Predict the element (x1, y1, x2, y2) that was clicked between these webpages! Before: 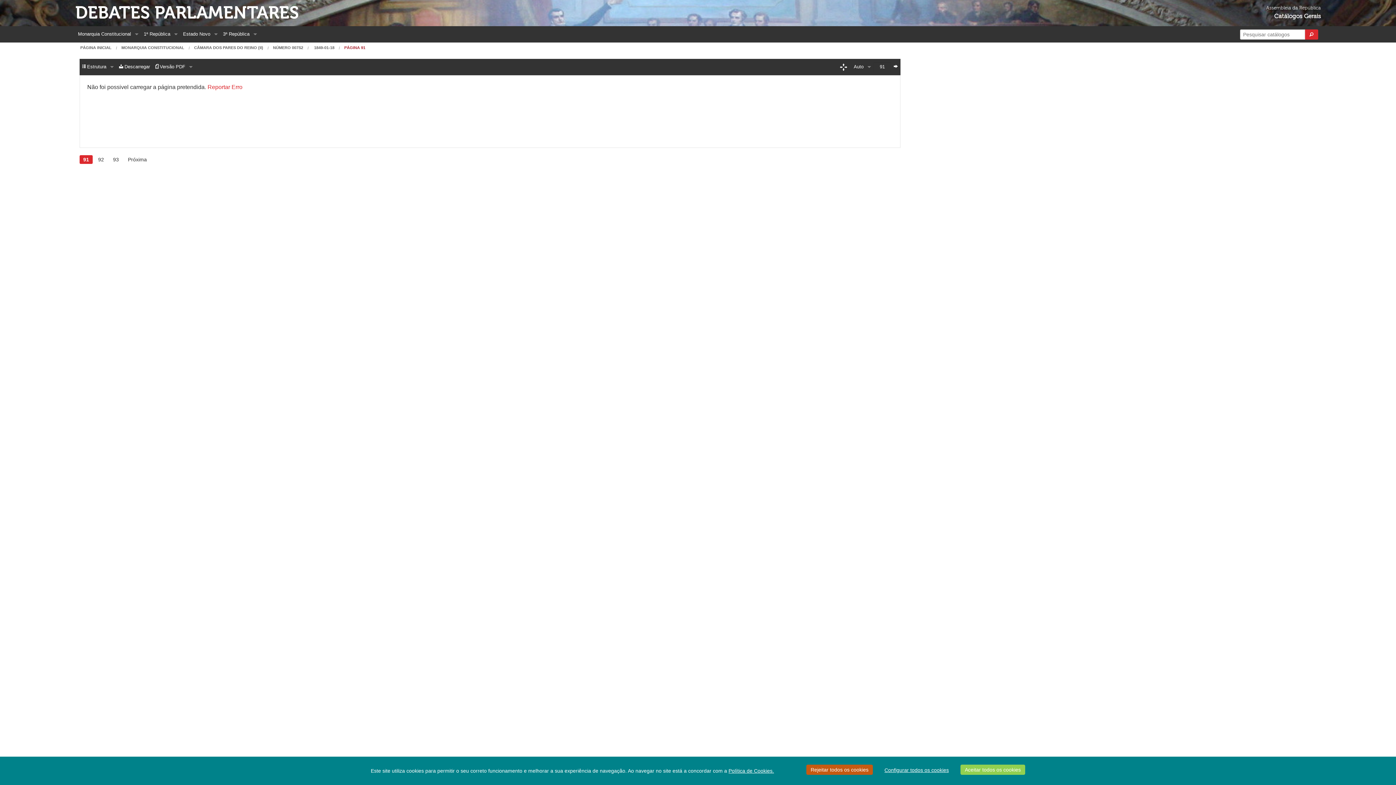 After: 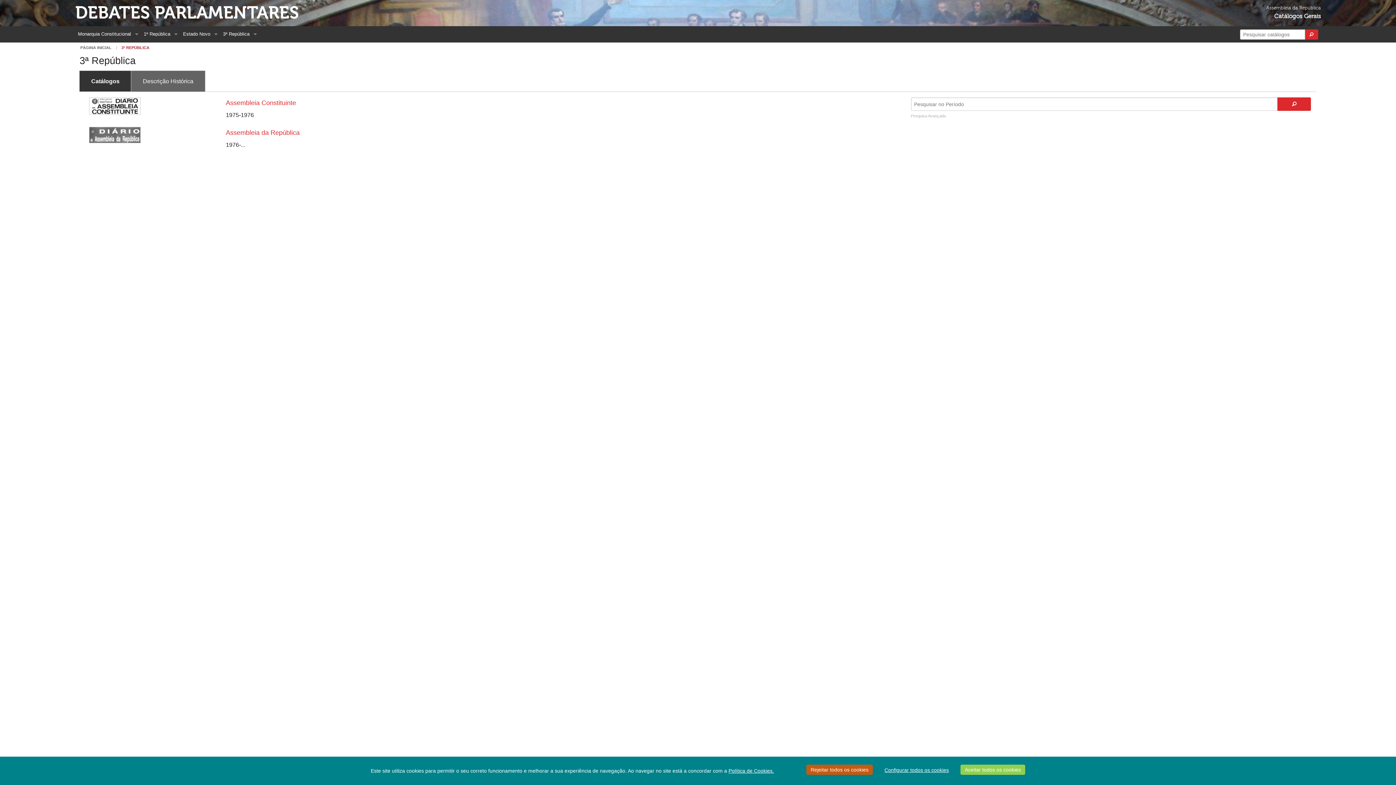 Action: bbox: (220, 26, 259, 41) label: 3ª República